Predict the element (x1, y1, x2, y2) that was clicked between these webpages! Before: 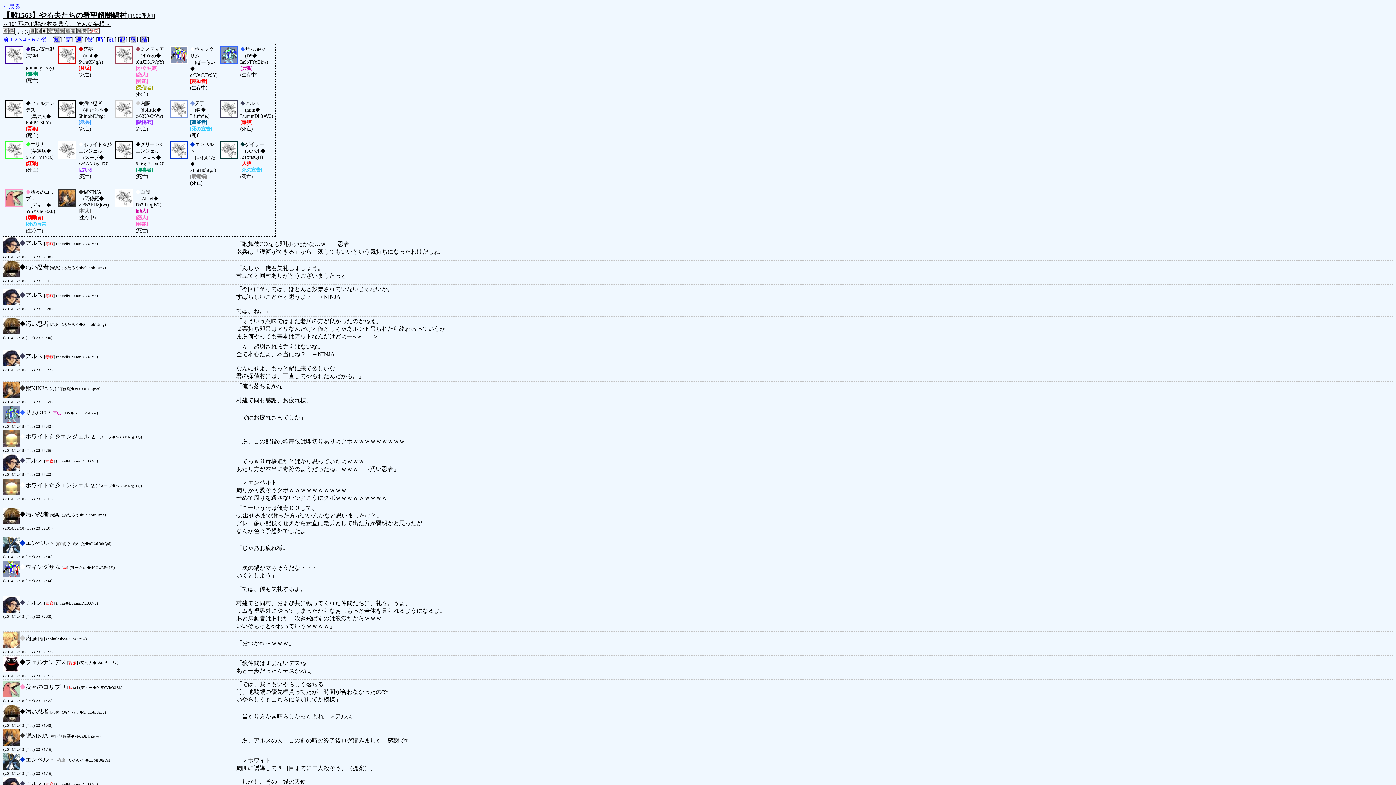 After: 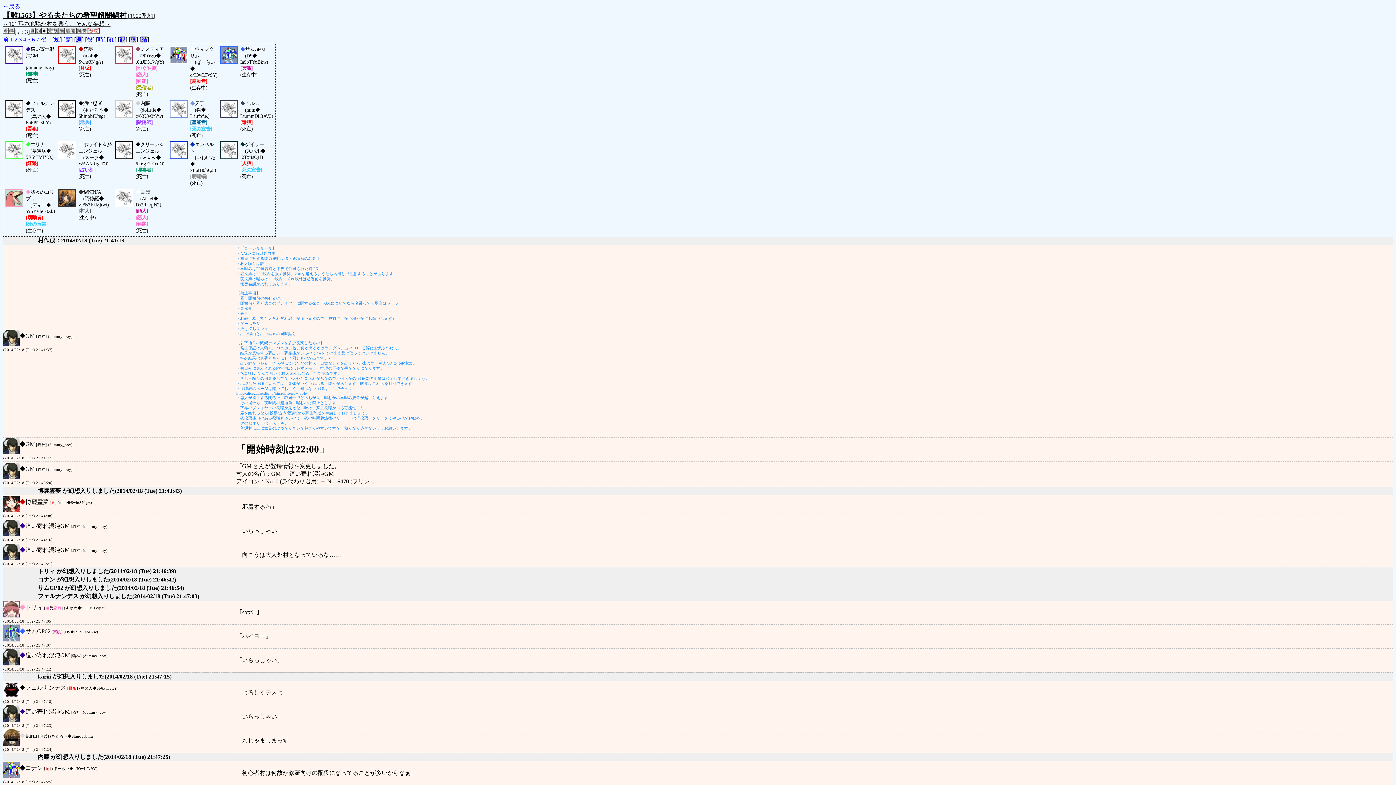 Action: bbox: (54, 36, 60, 42) label: 逆